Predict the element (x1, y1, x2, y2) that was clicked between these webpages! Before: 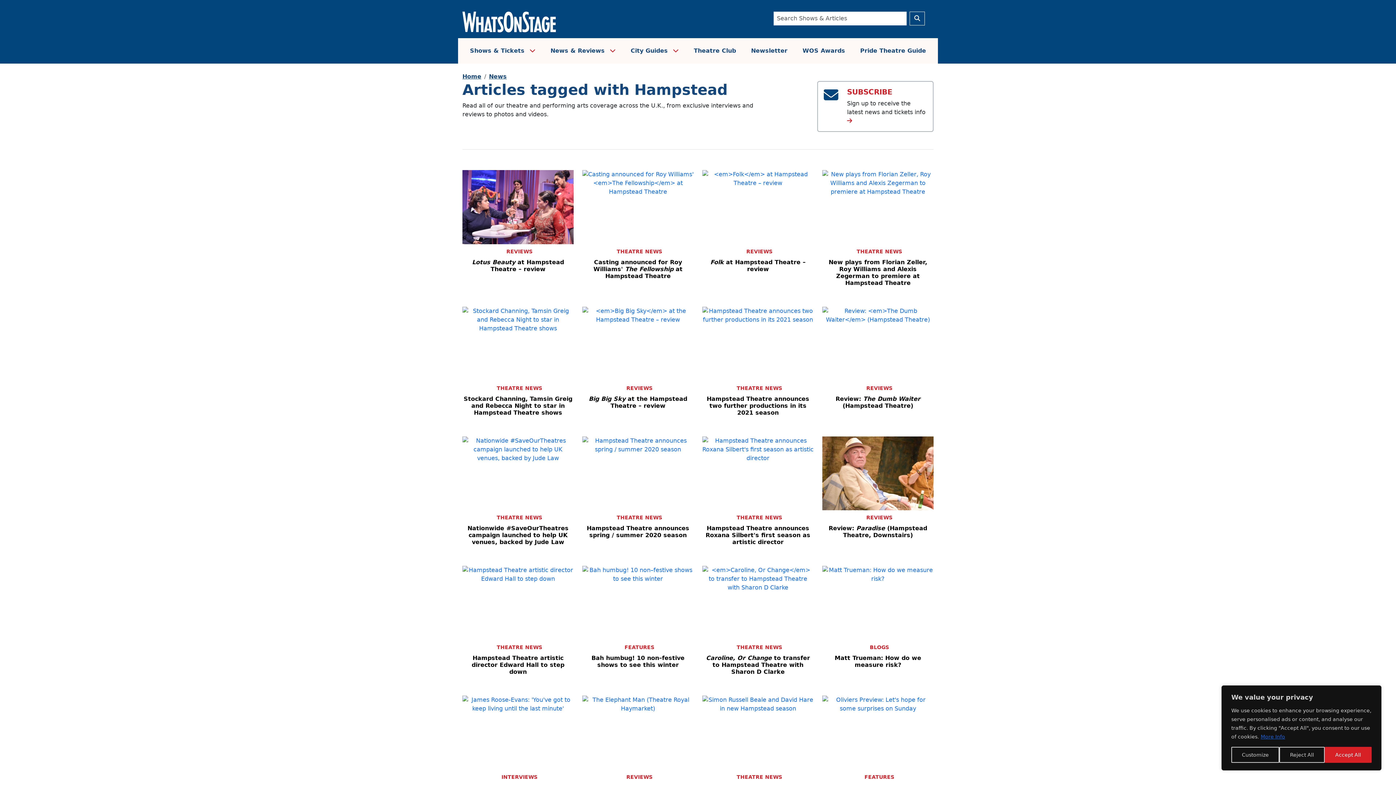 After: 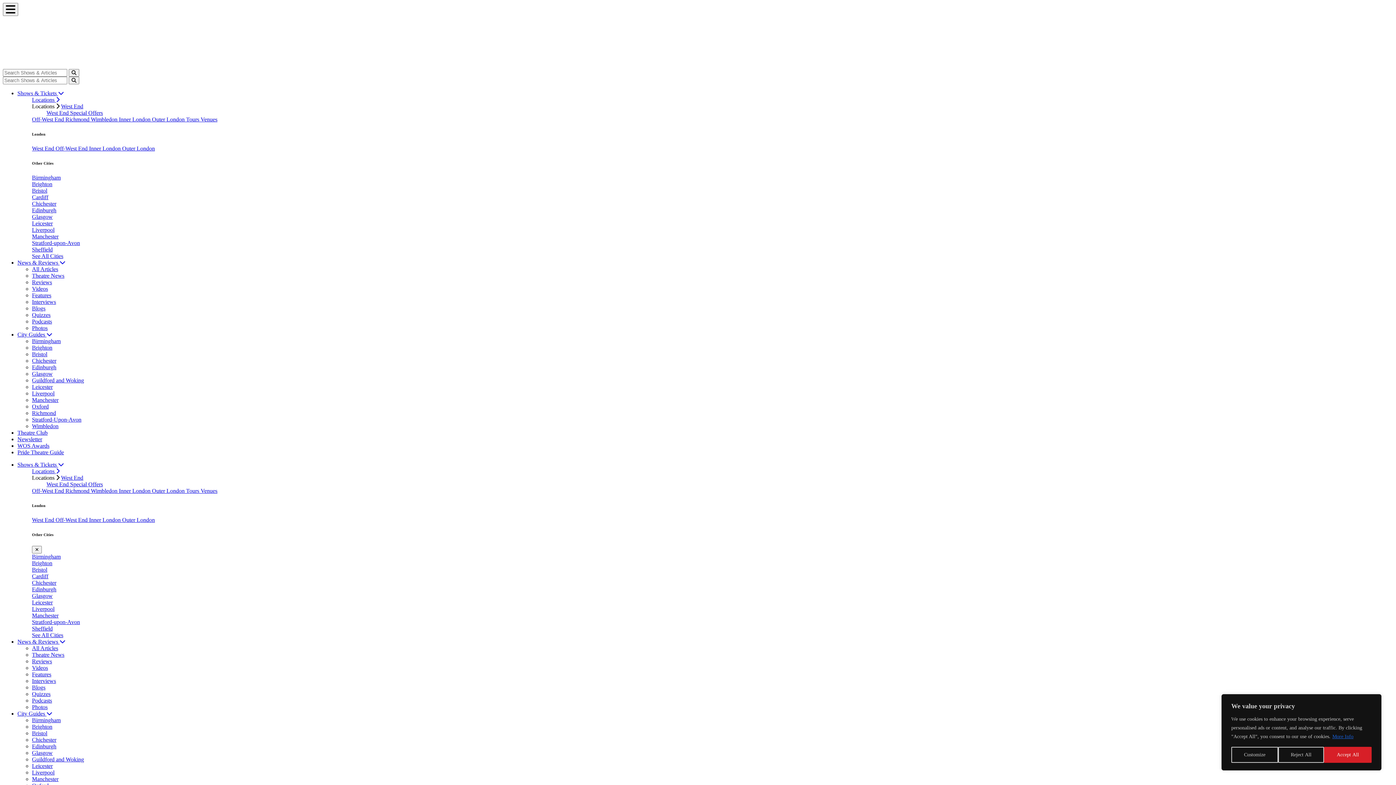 Action: label: REVIEWS bbox: (866, 515, 892, 520)